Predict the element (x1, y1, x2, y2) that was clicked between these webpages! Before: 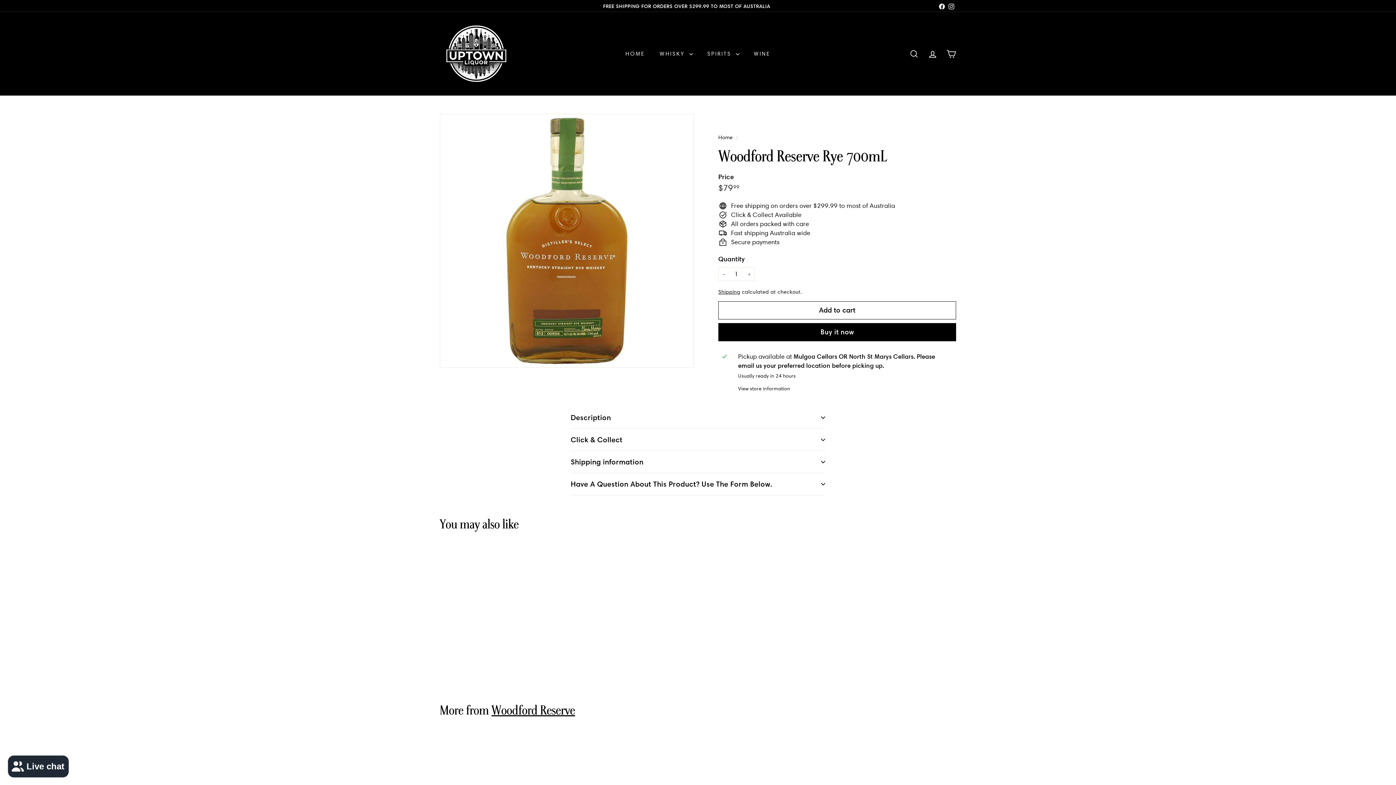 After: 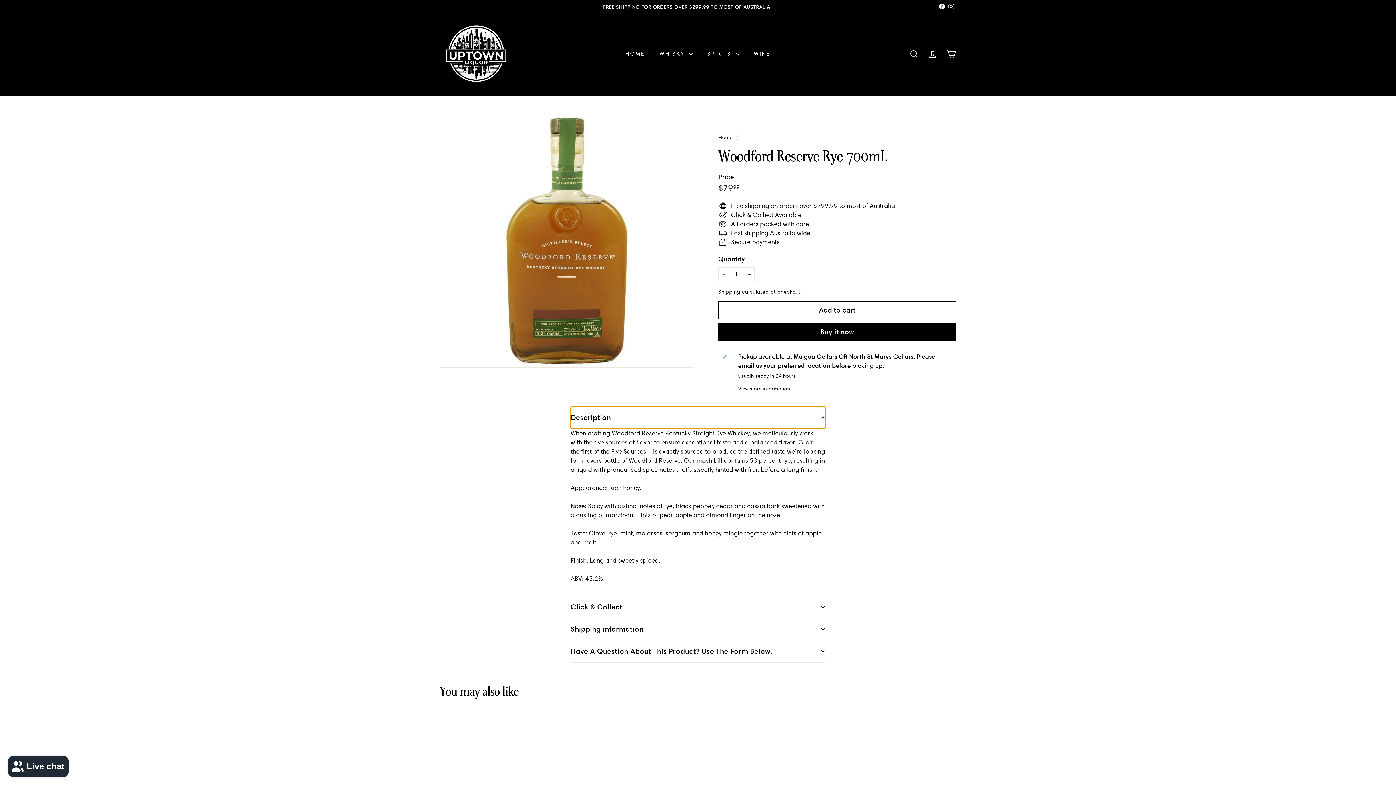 Action: label: Description bbox: (570, 406, 825, 429)